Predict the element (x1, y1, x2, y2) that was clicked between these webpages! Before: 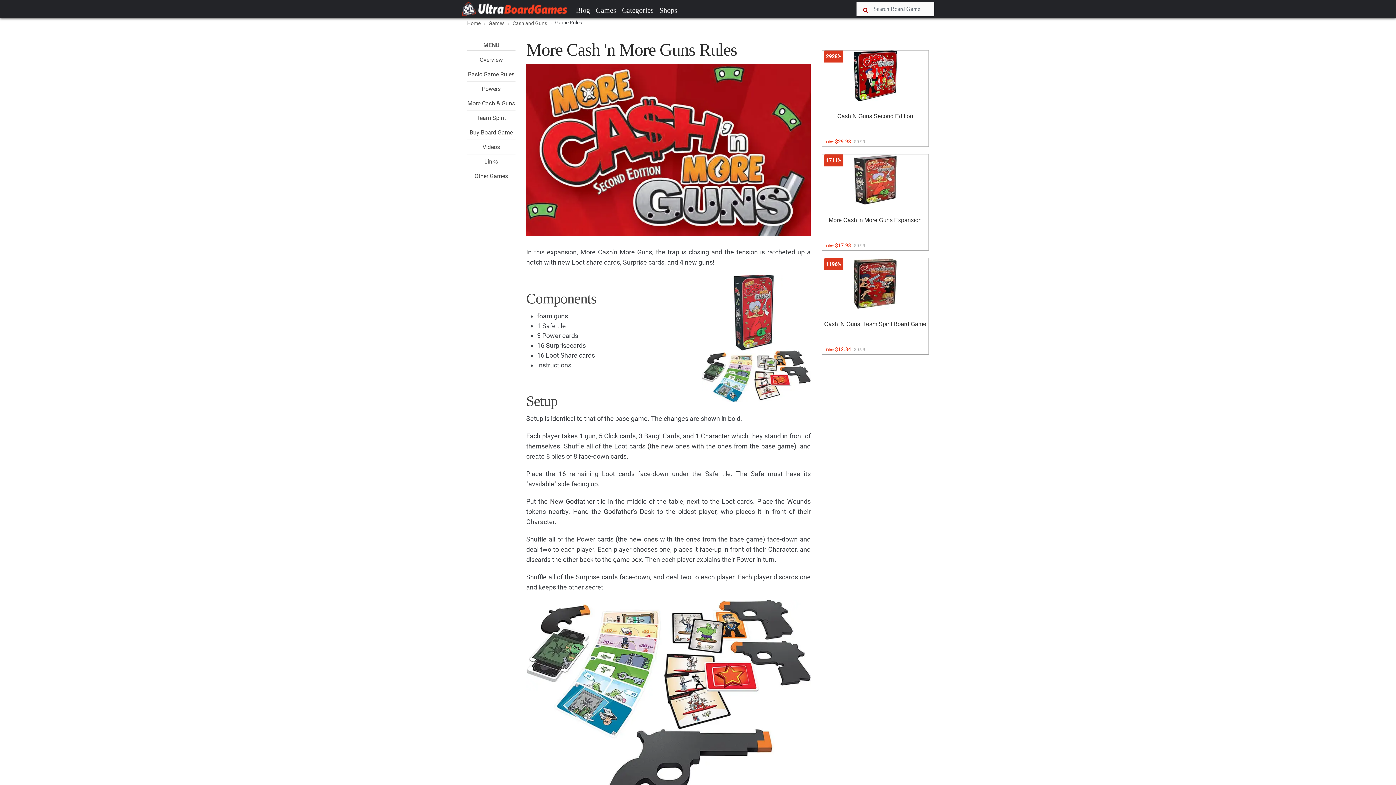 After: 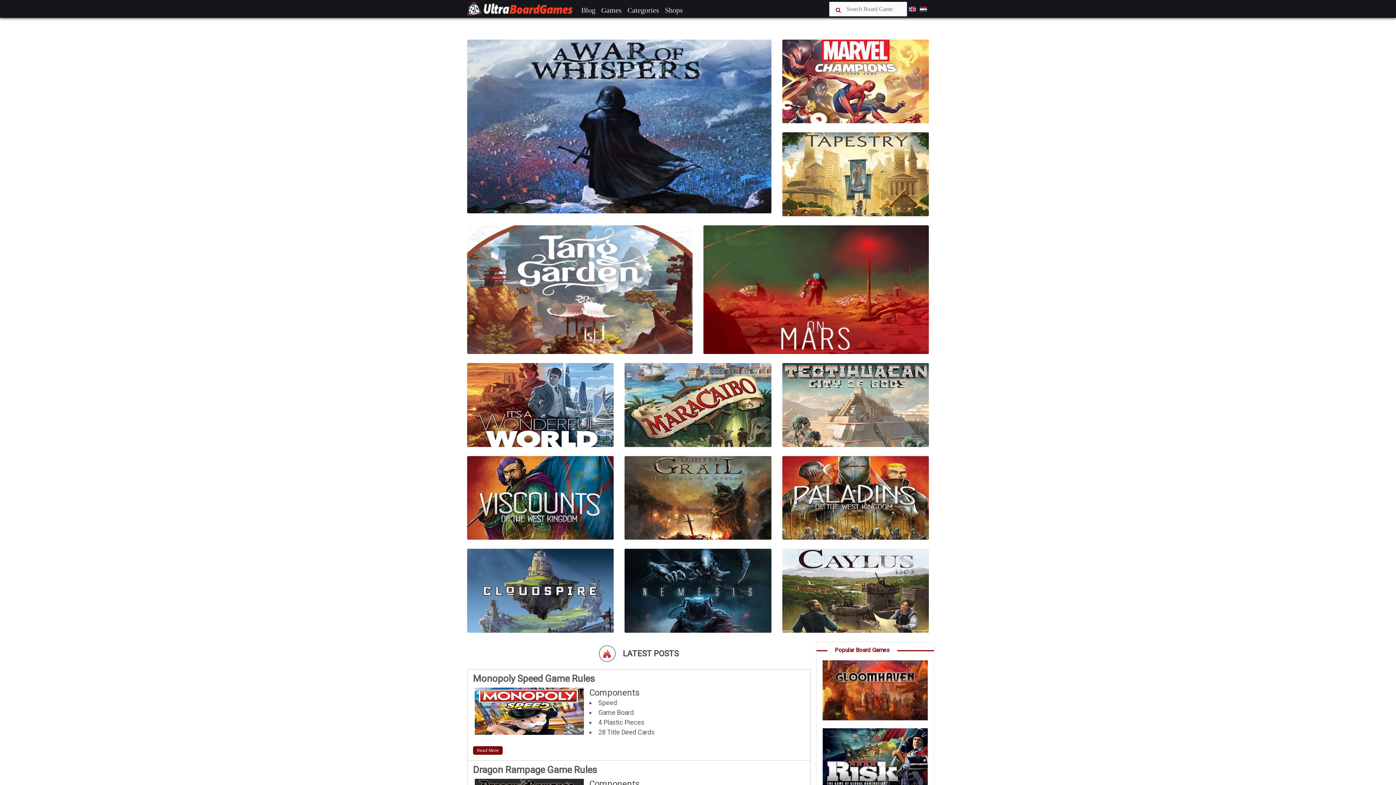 Action: bbox: (461, 0, 567, 17)